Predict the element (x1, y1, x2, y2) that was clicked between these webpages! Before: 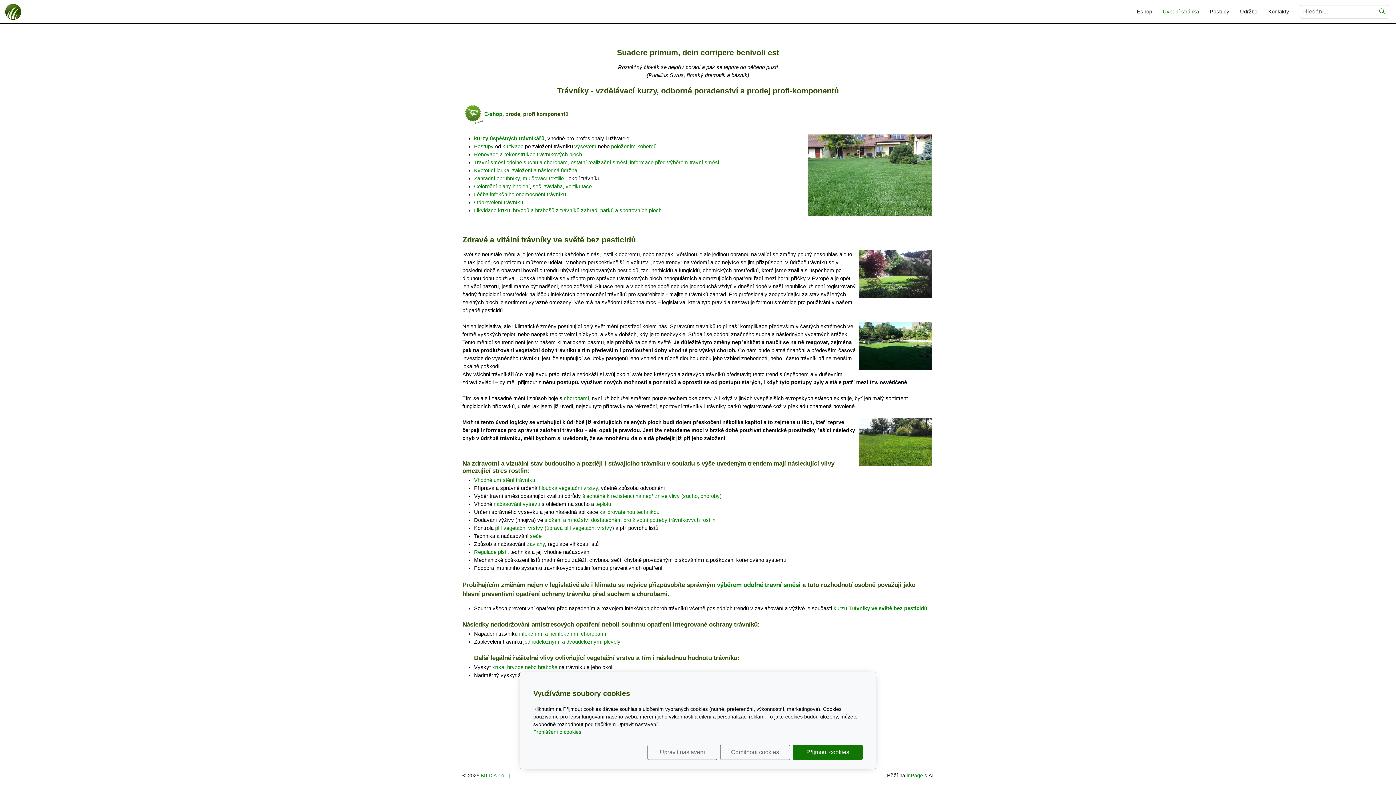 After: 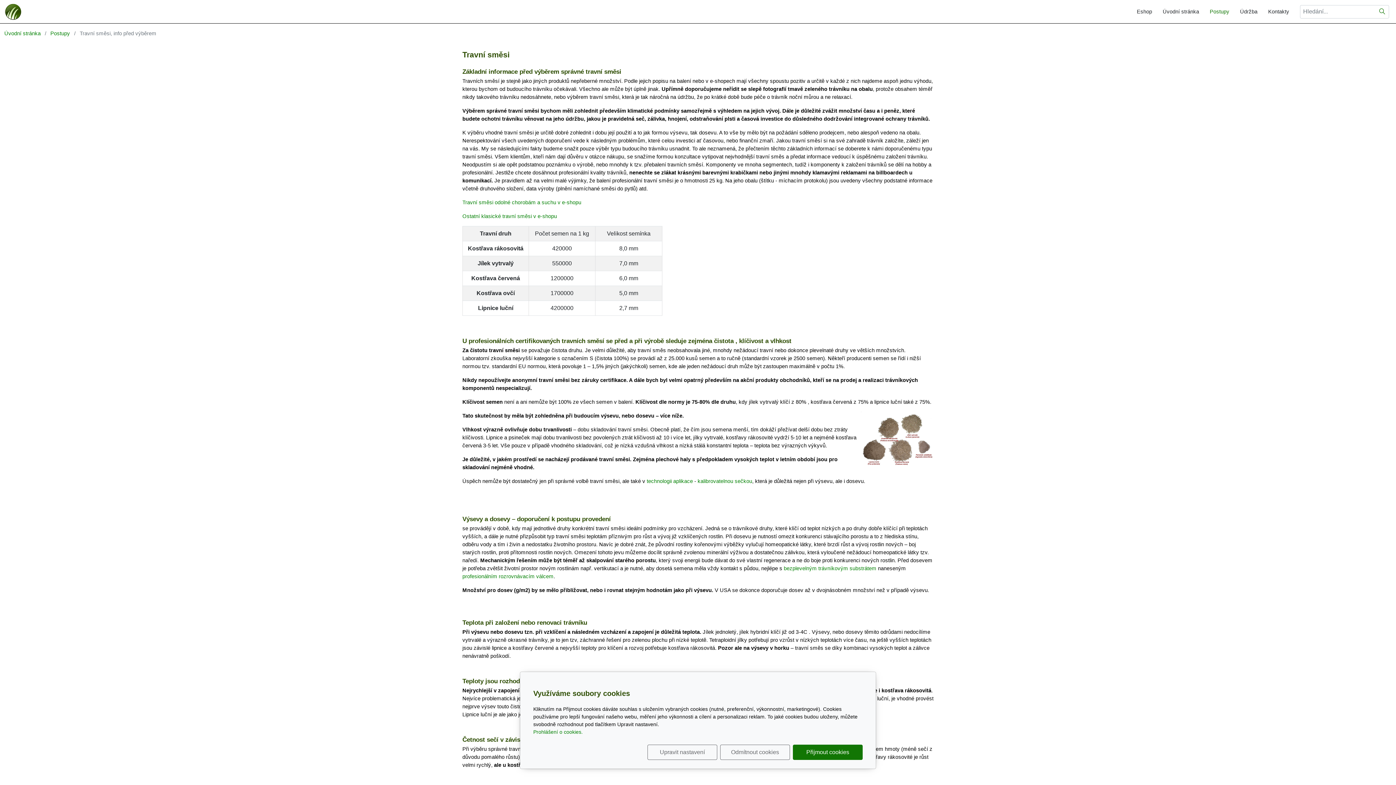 Action: label: informace před výběrem travní směsi bbox: (630, 159, 719, 165)